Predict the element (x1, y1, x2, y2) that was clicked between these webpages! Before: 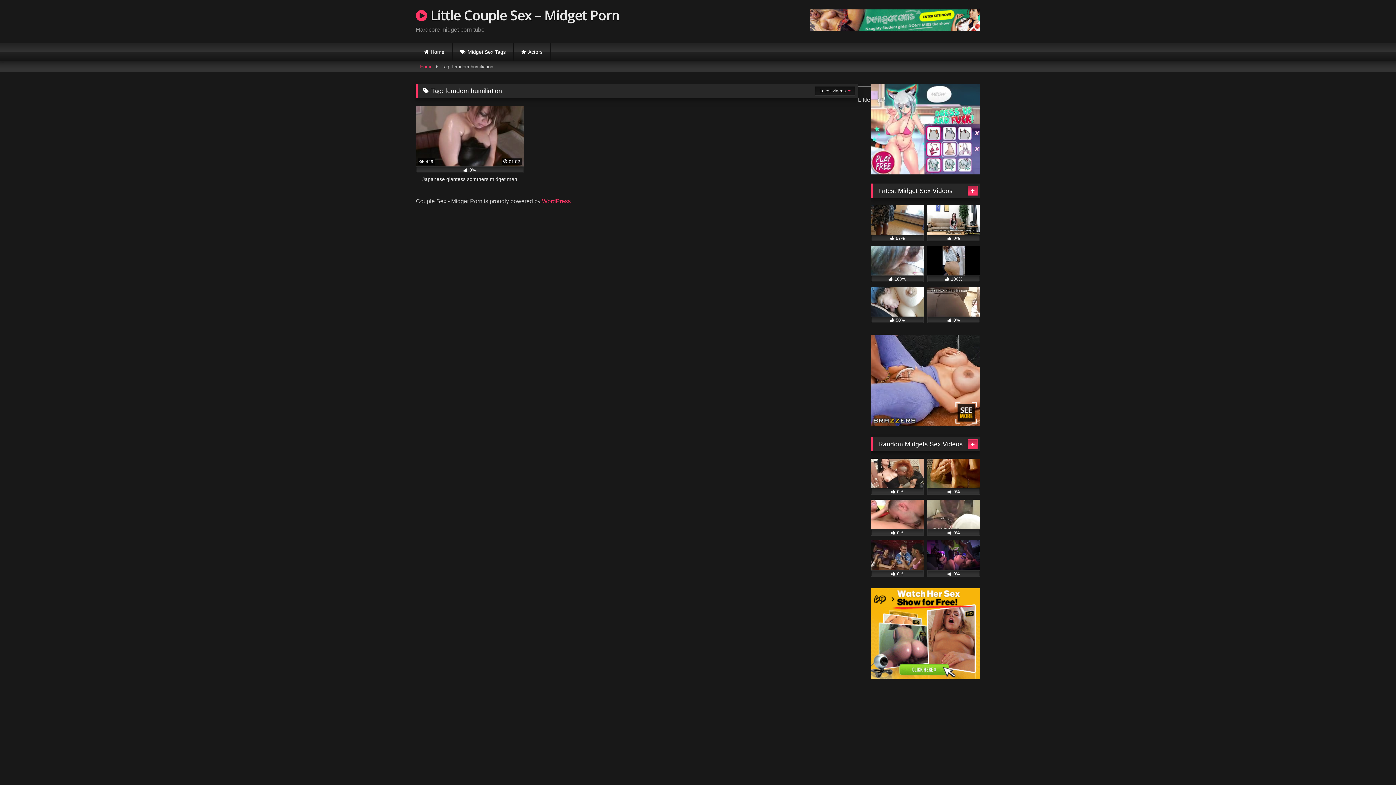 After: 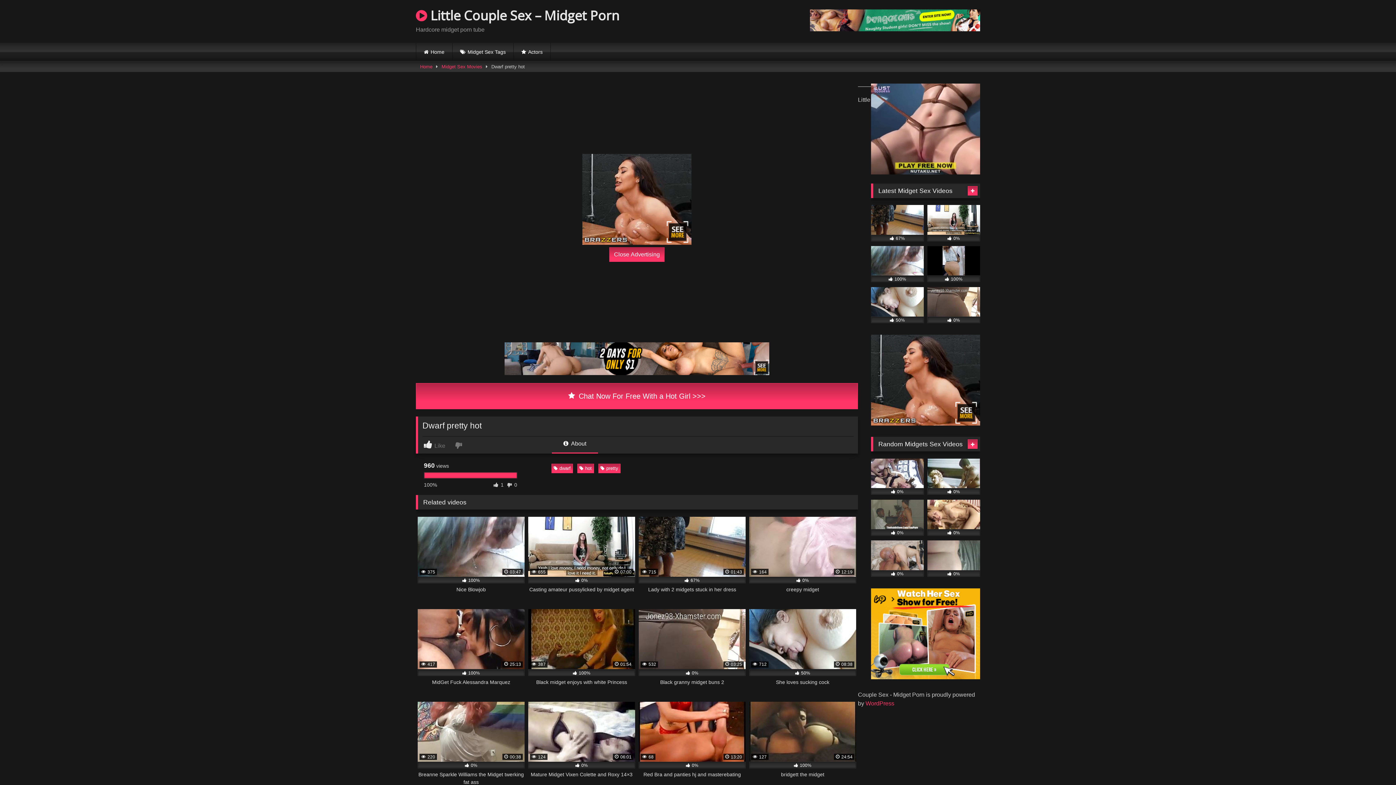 Action: bbox: (927, 246, 980, 282) label:  100%